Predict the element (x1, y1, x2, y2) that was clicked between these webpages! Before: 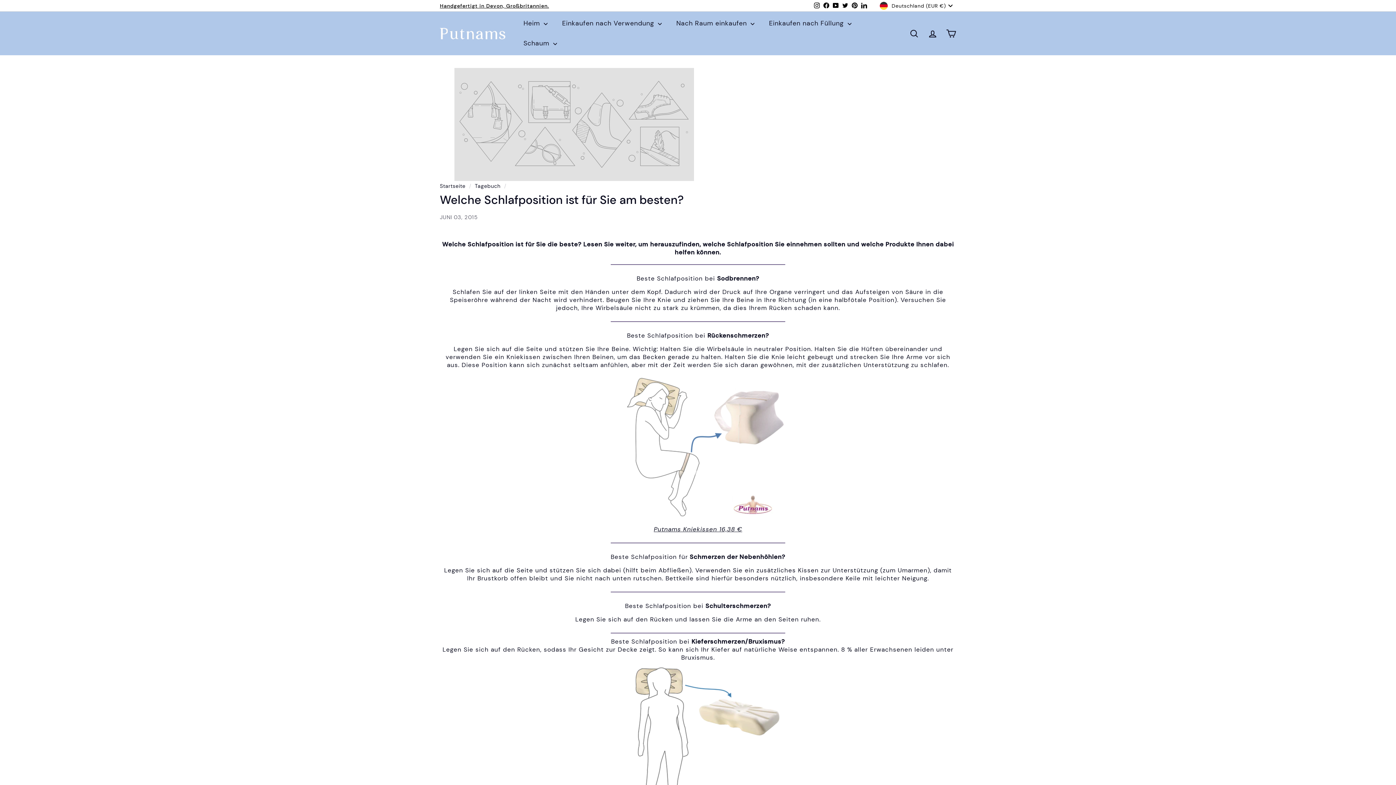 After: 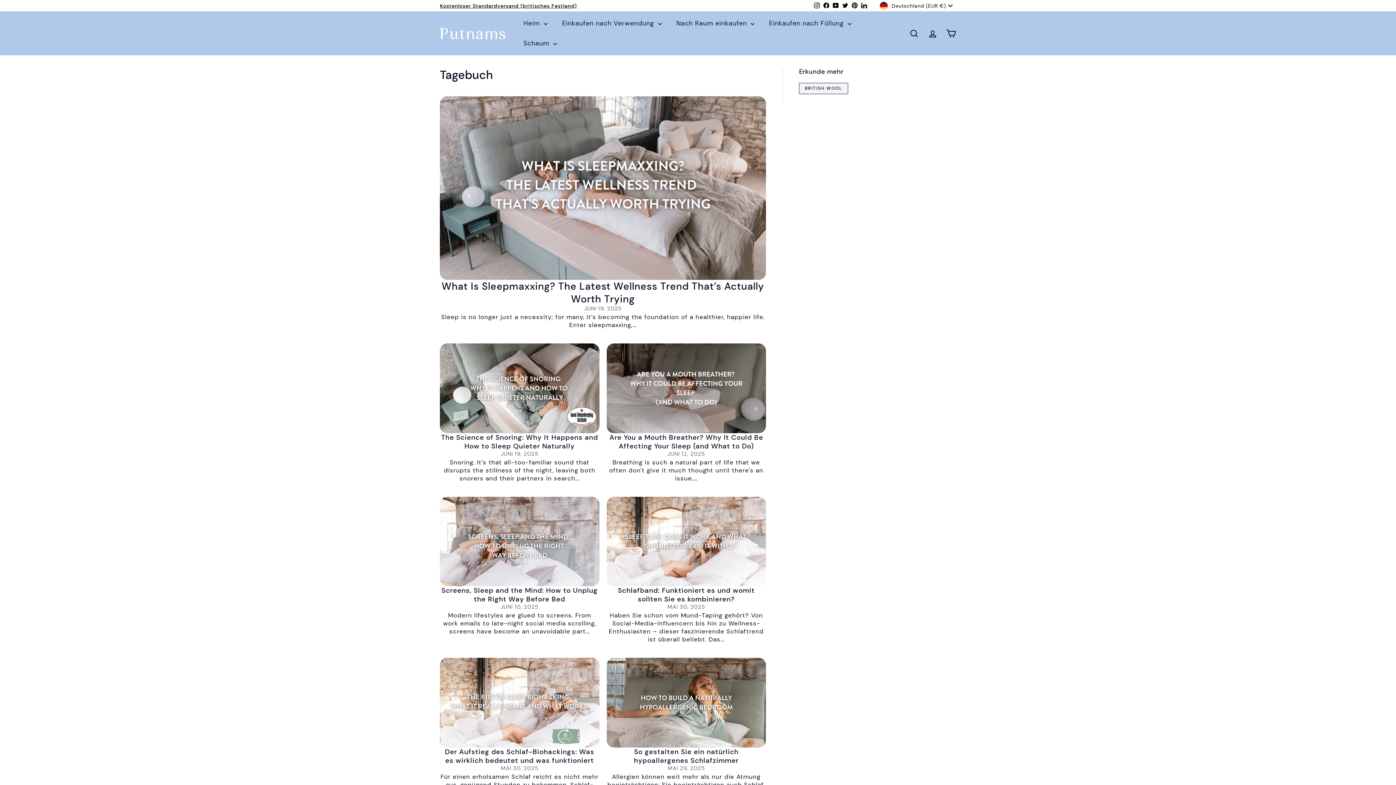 Action: bbox: (474, 182, 500, 189) label: Tagebuch